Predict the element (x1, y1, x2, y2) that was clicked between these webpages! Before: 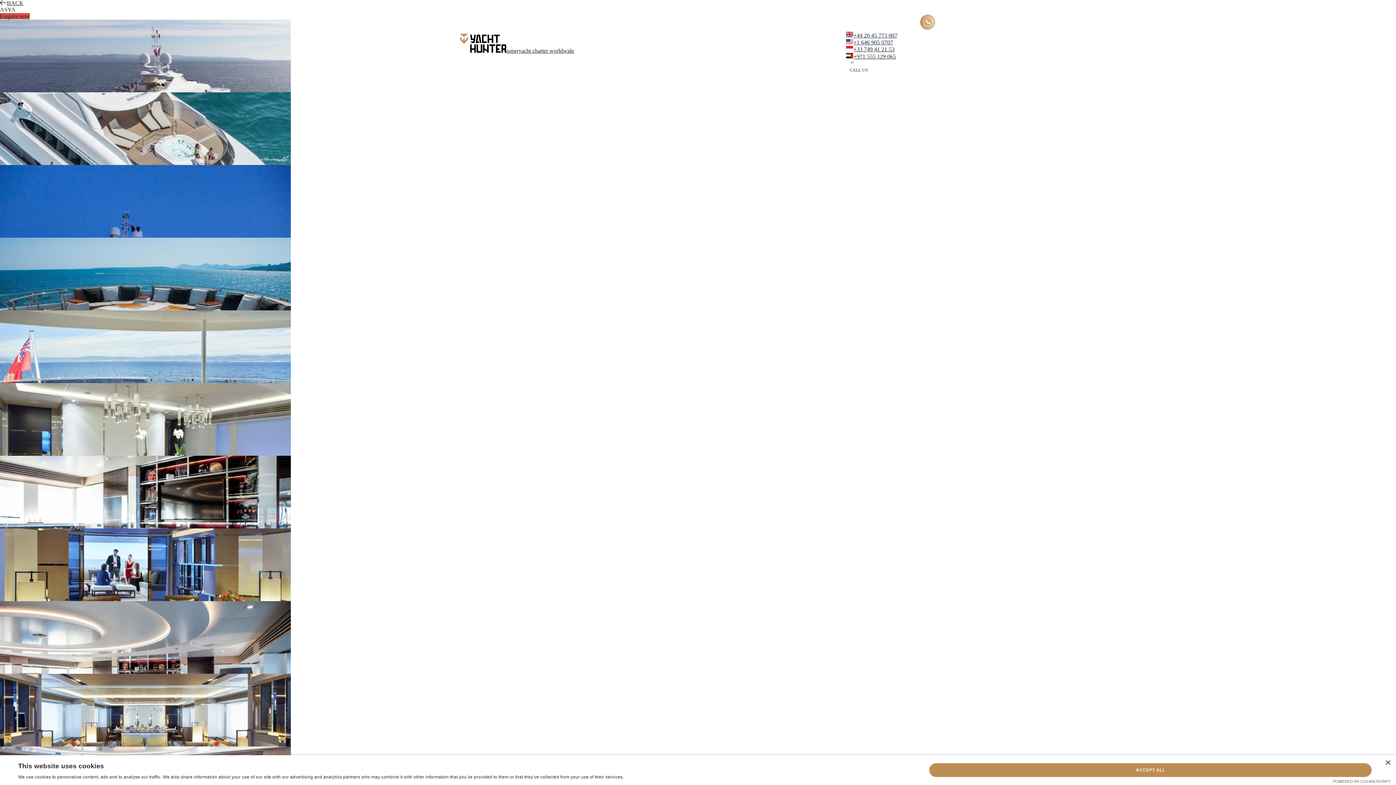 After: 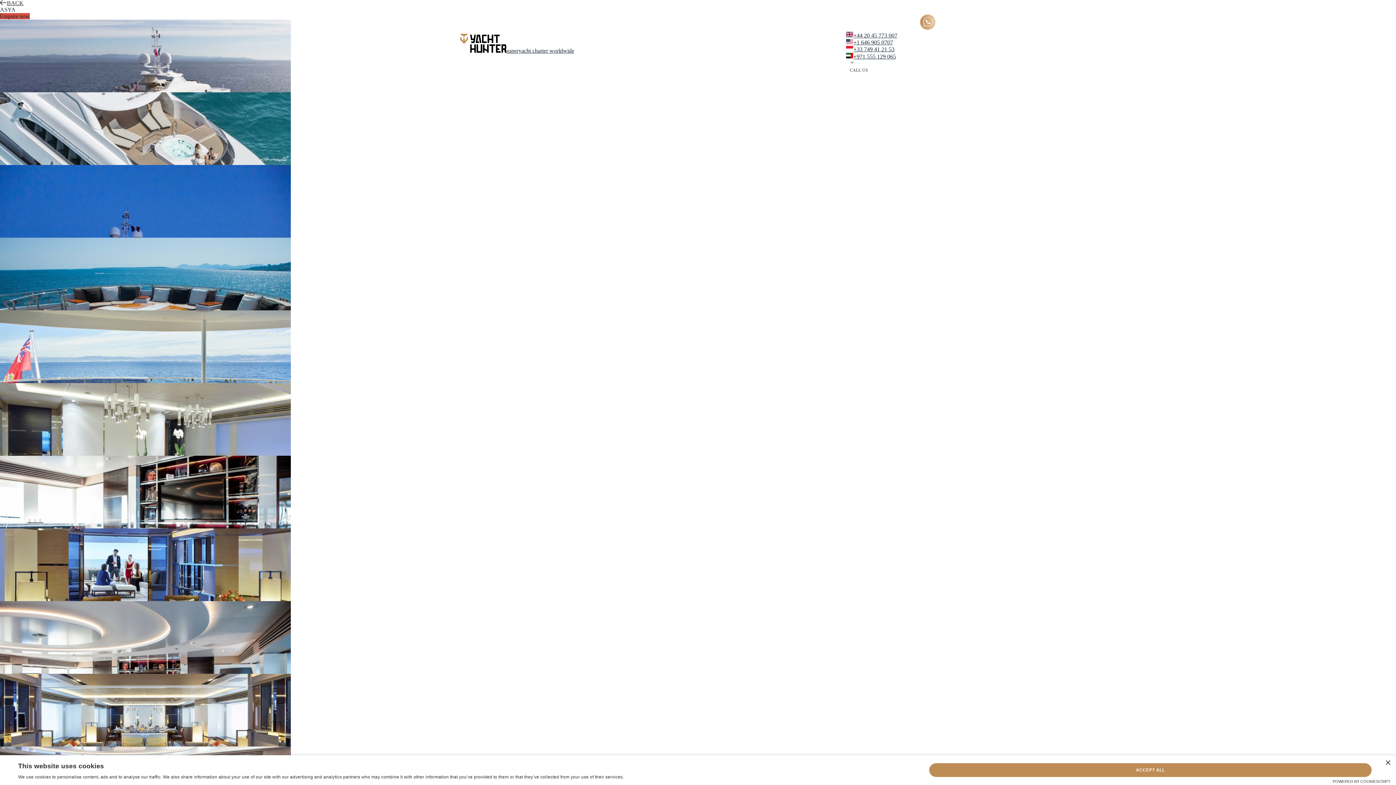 Action: bbox: (1333, 779, 1390, 784) label: Powered by CookieScript, opens a new window